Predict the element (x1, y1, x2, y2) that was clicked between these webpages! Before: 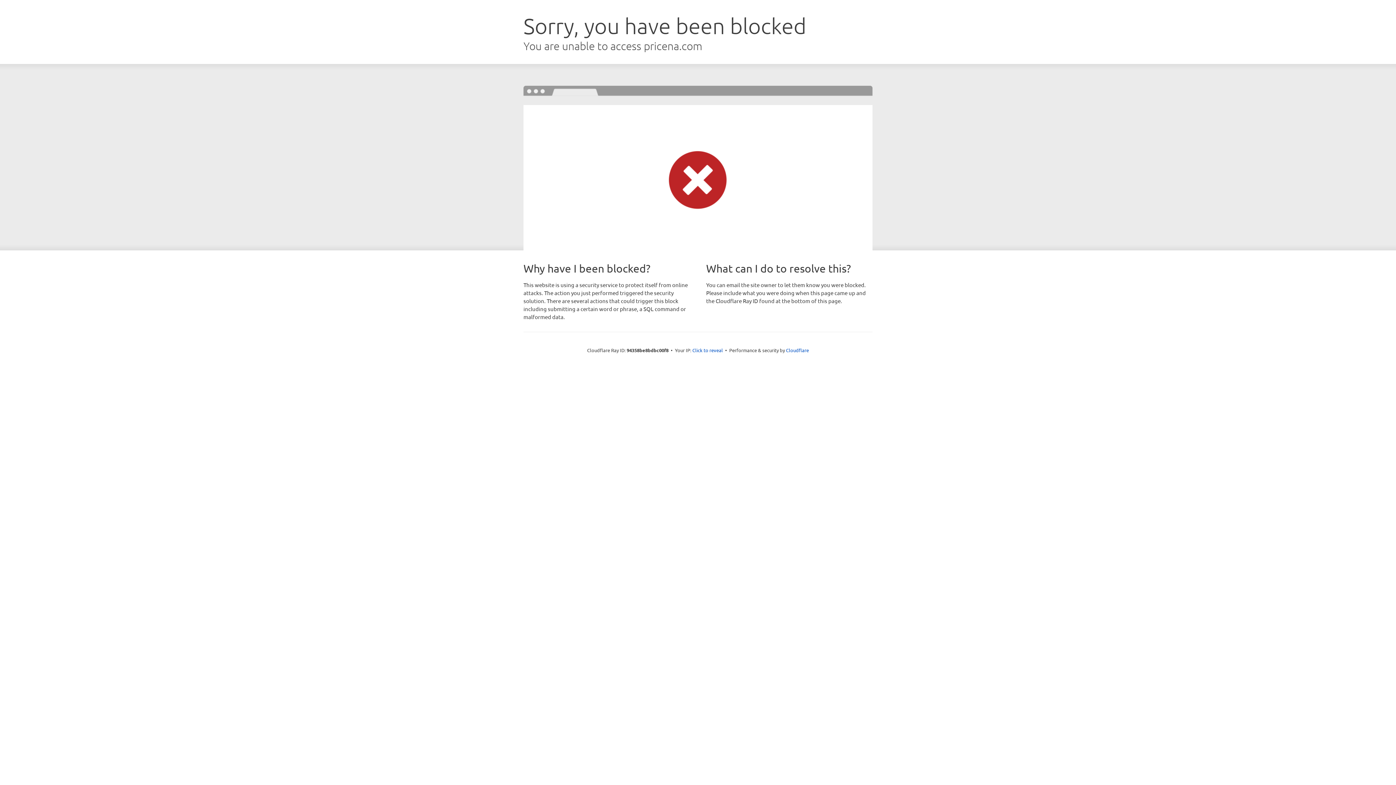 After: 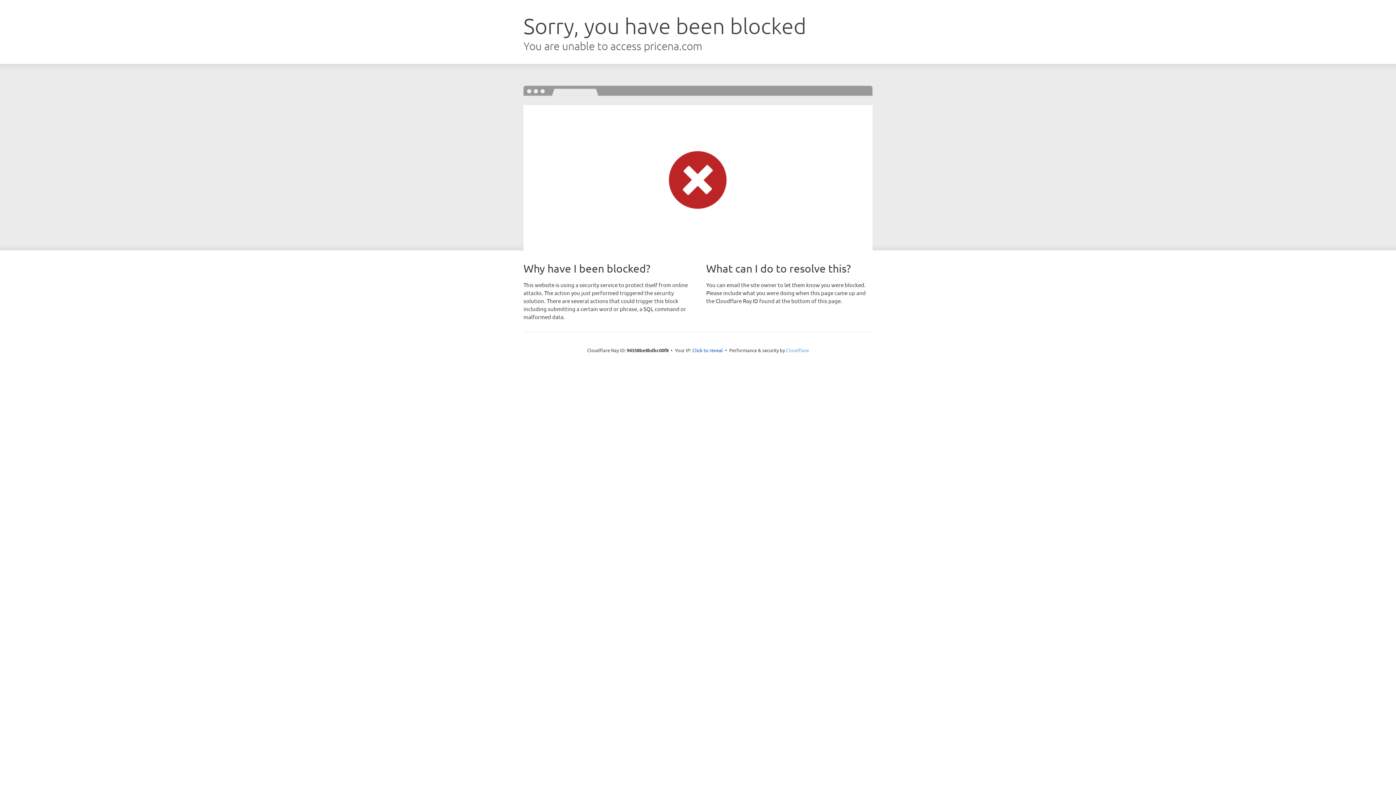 Action: label: Cloudflare bbox: (786, 347, 809, 353)